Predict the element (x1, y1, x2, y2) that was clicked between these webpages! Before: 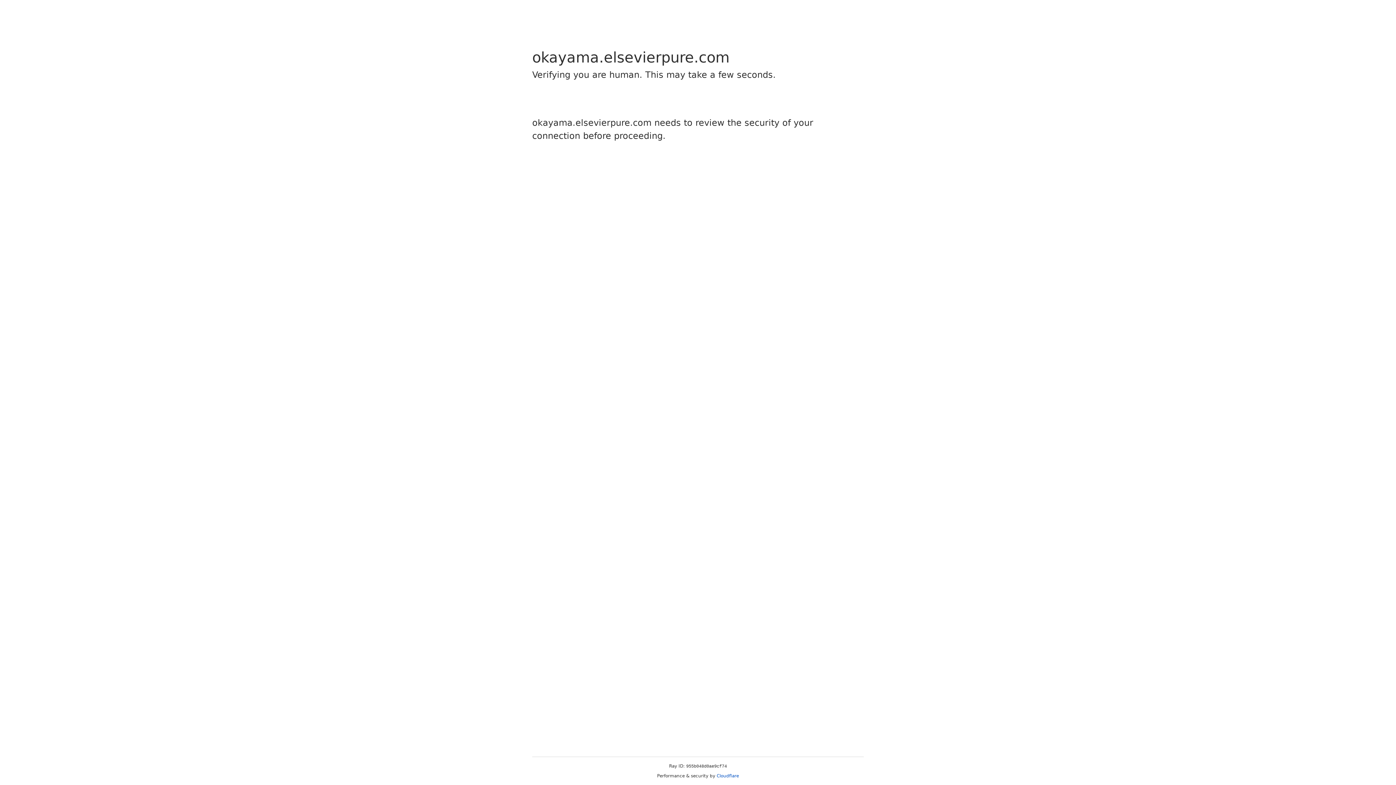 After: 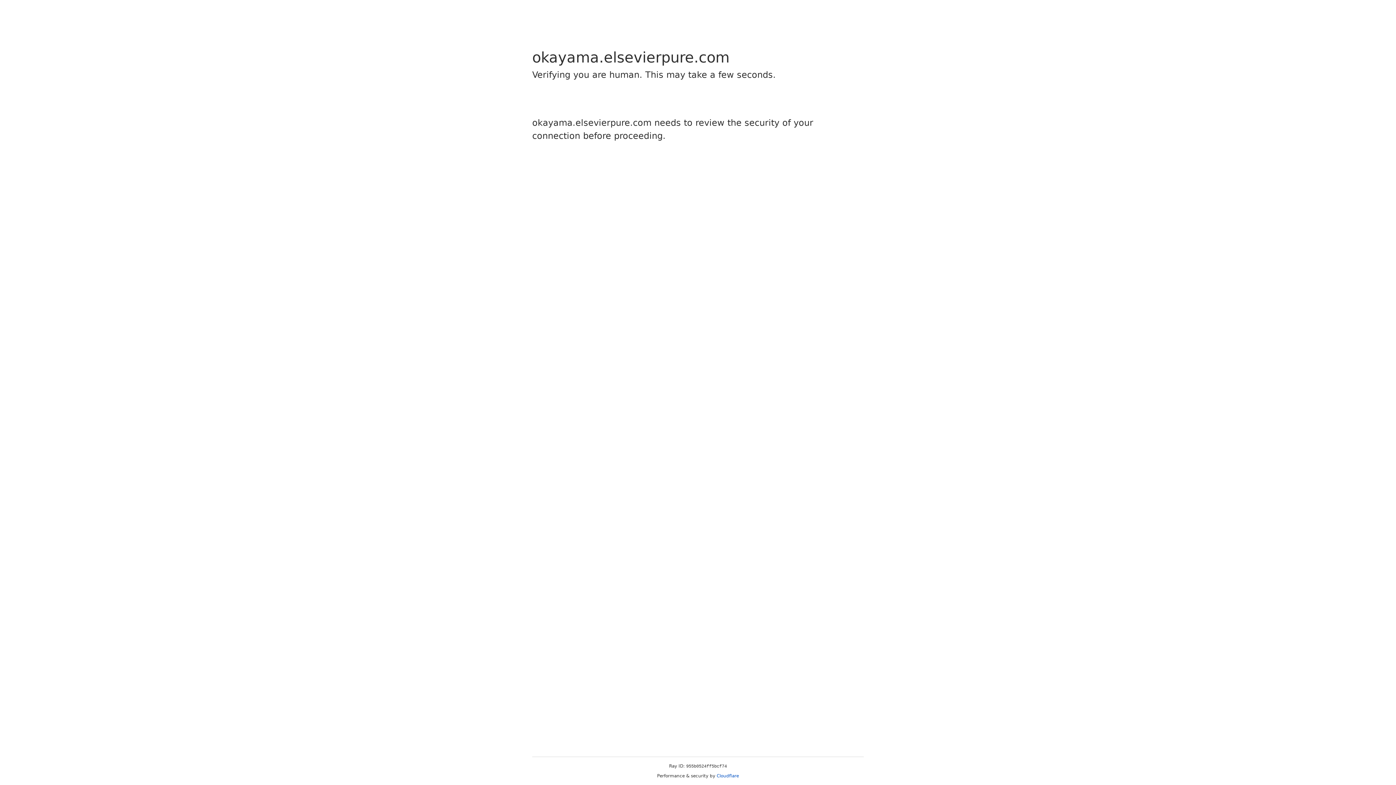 Action: label: Cloudflare bbox: (716, 773, 739, 778)